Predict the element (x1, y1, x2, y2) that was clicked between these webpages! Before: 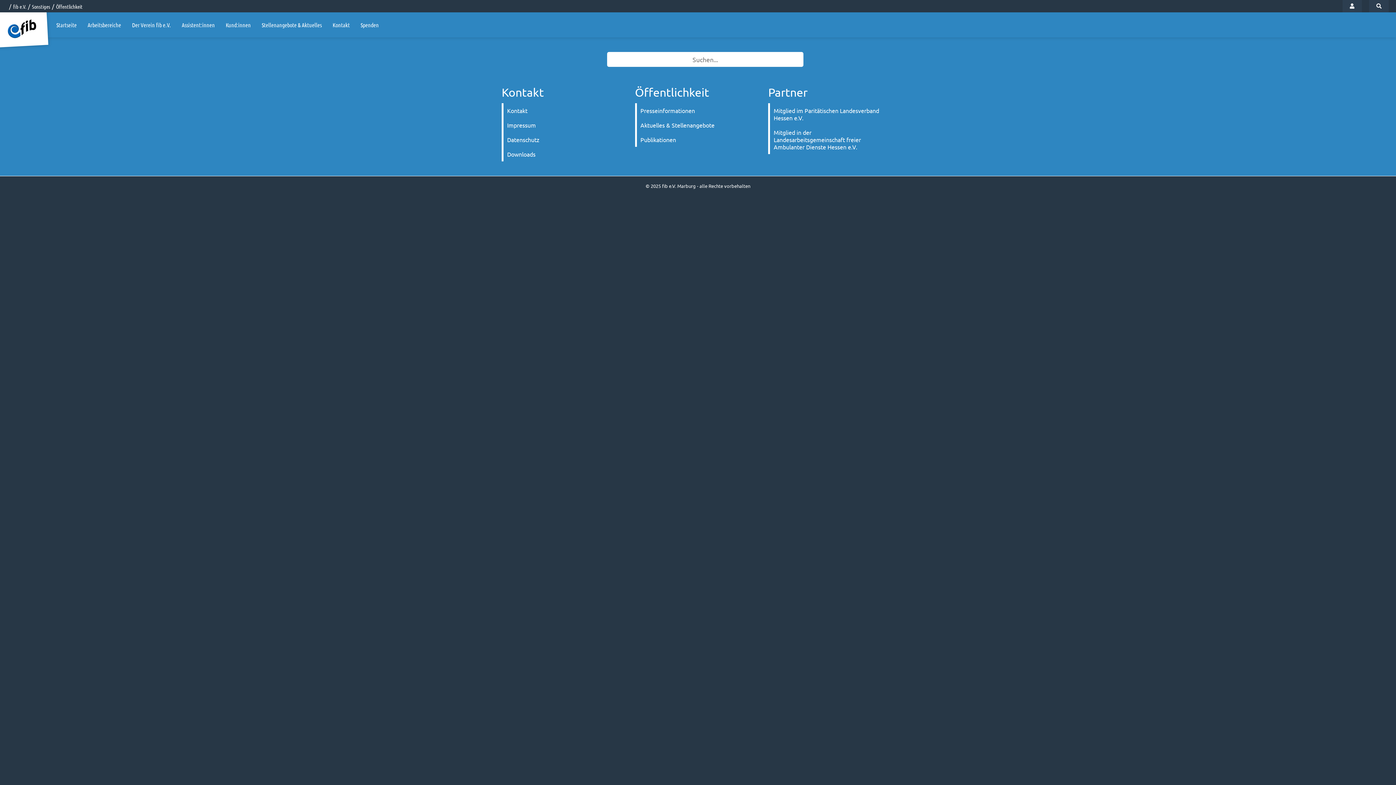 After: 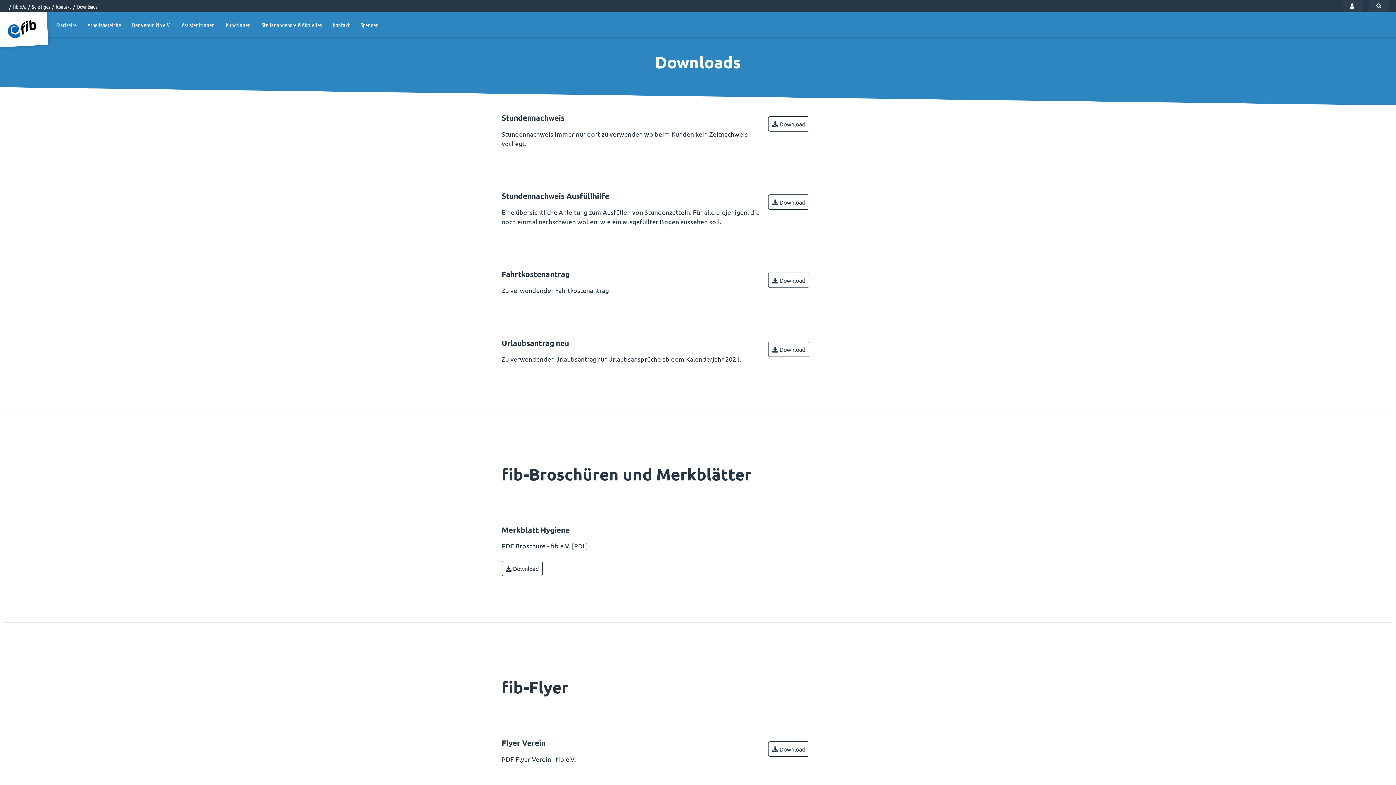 Action: bbox: (503, 146, 616, 161) label: Downloads